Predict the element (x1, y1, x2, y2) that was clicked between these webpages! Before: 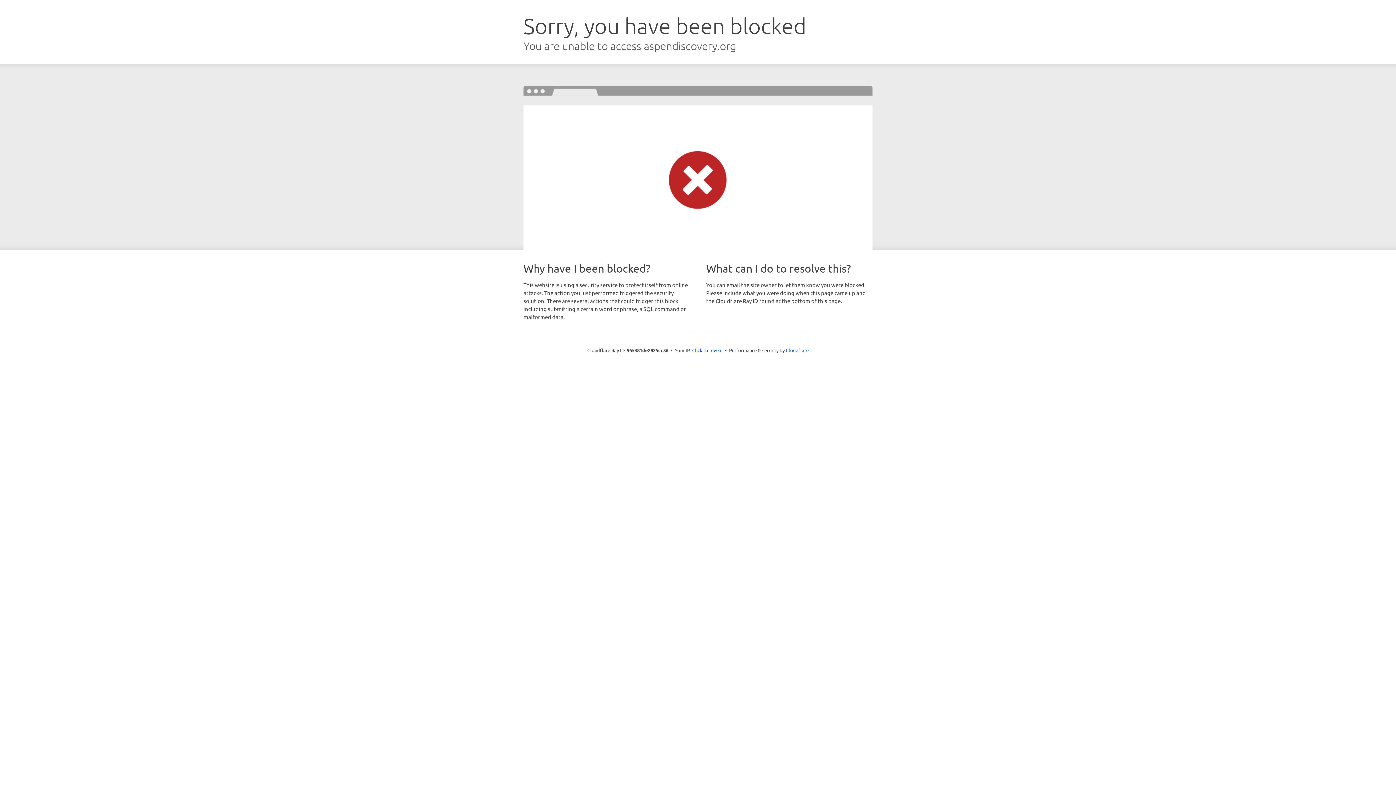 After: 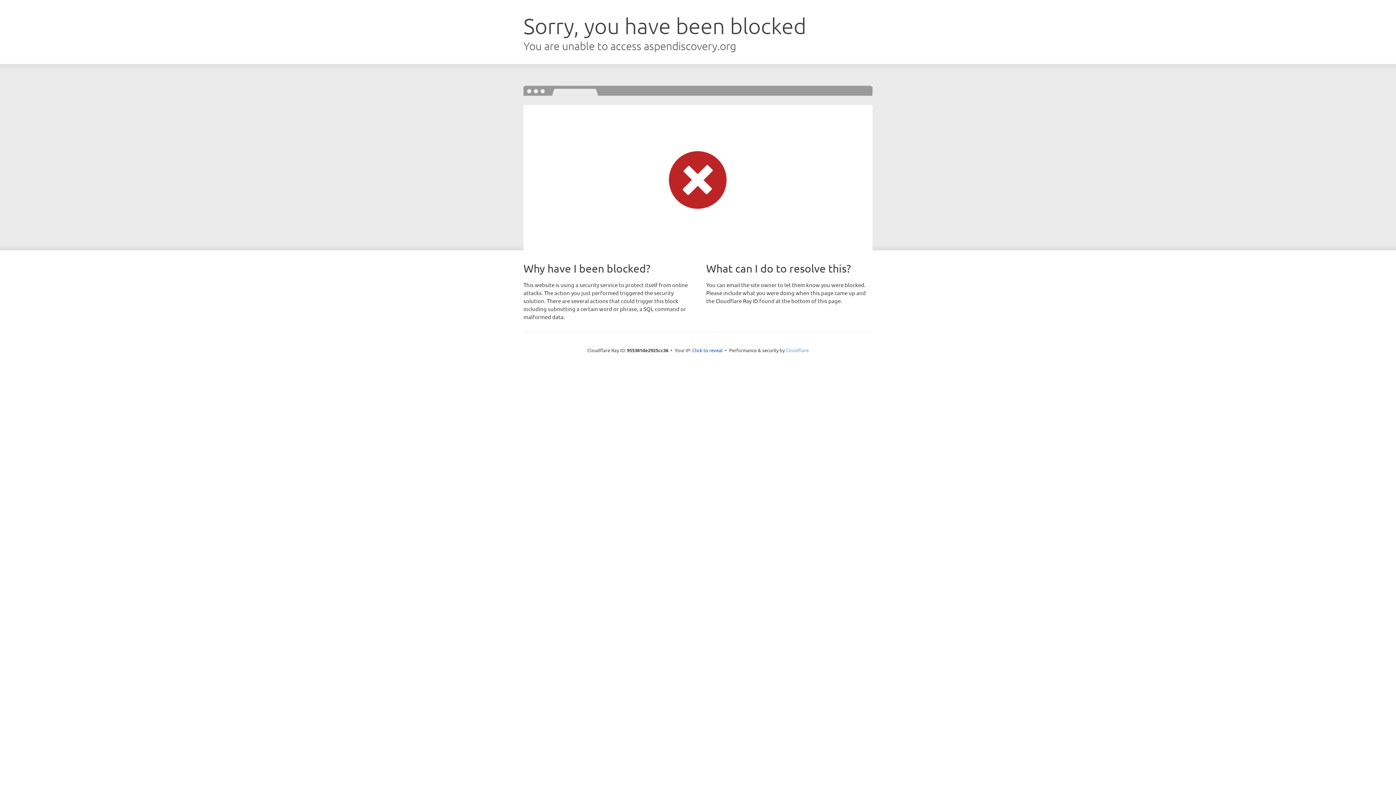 Action: label: Cloudflare bbox: (786, 347, 808, 353)